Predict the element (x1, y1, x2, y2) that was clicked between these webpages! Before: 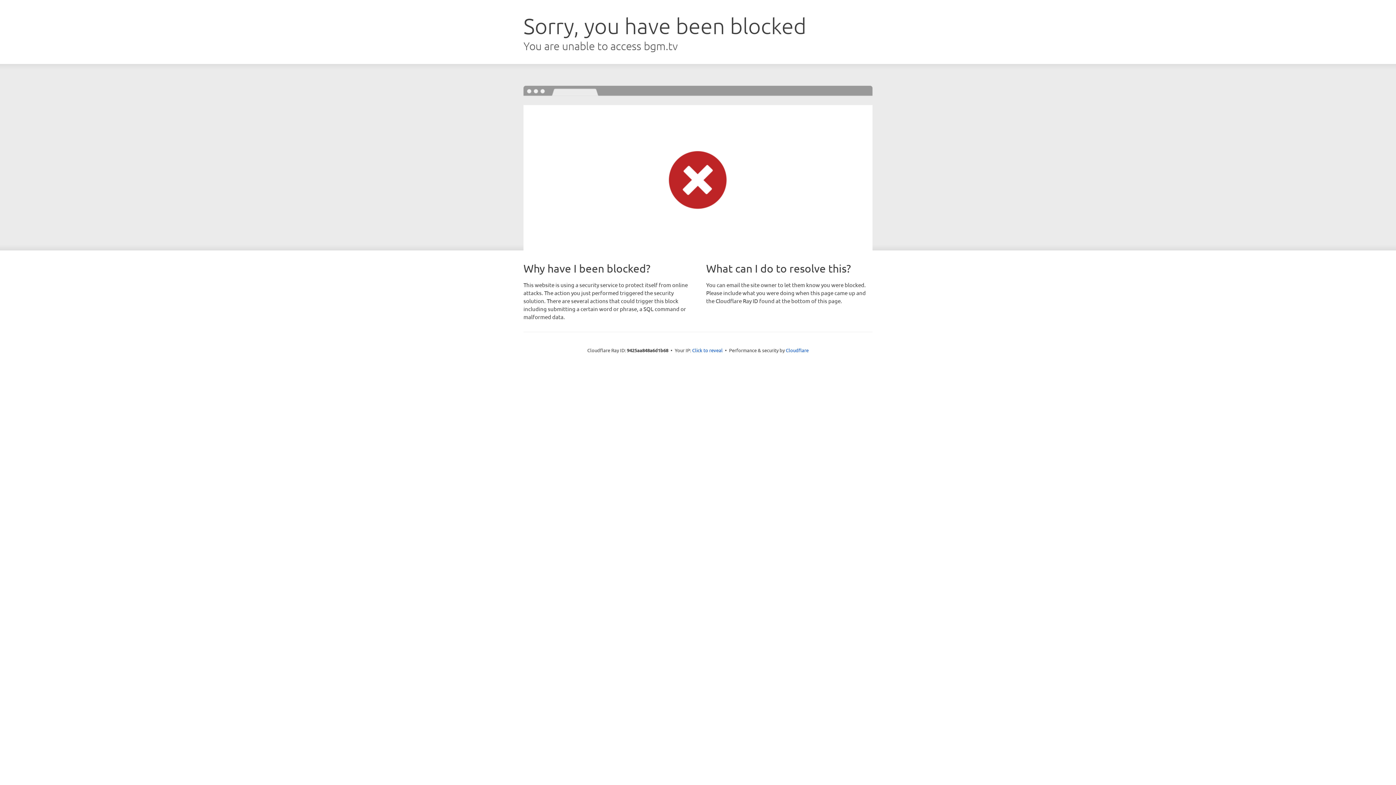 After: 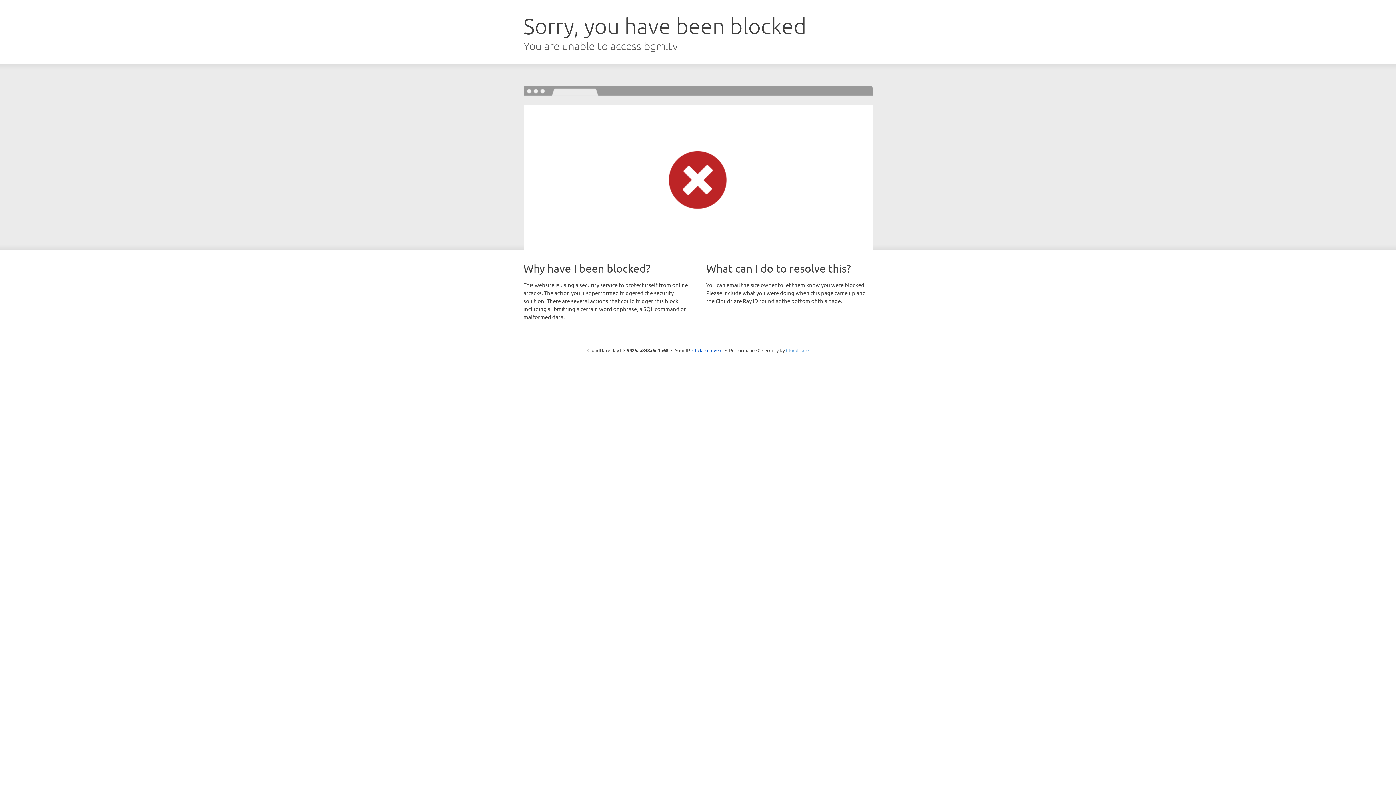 Action: label: Cloudflare bbox: (786, 347, 808, 353)